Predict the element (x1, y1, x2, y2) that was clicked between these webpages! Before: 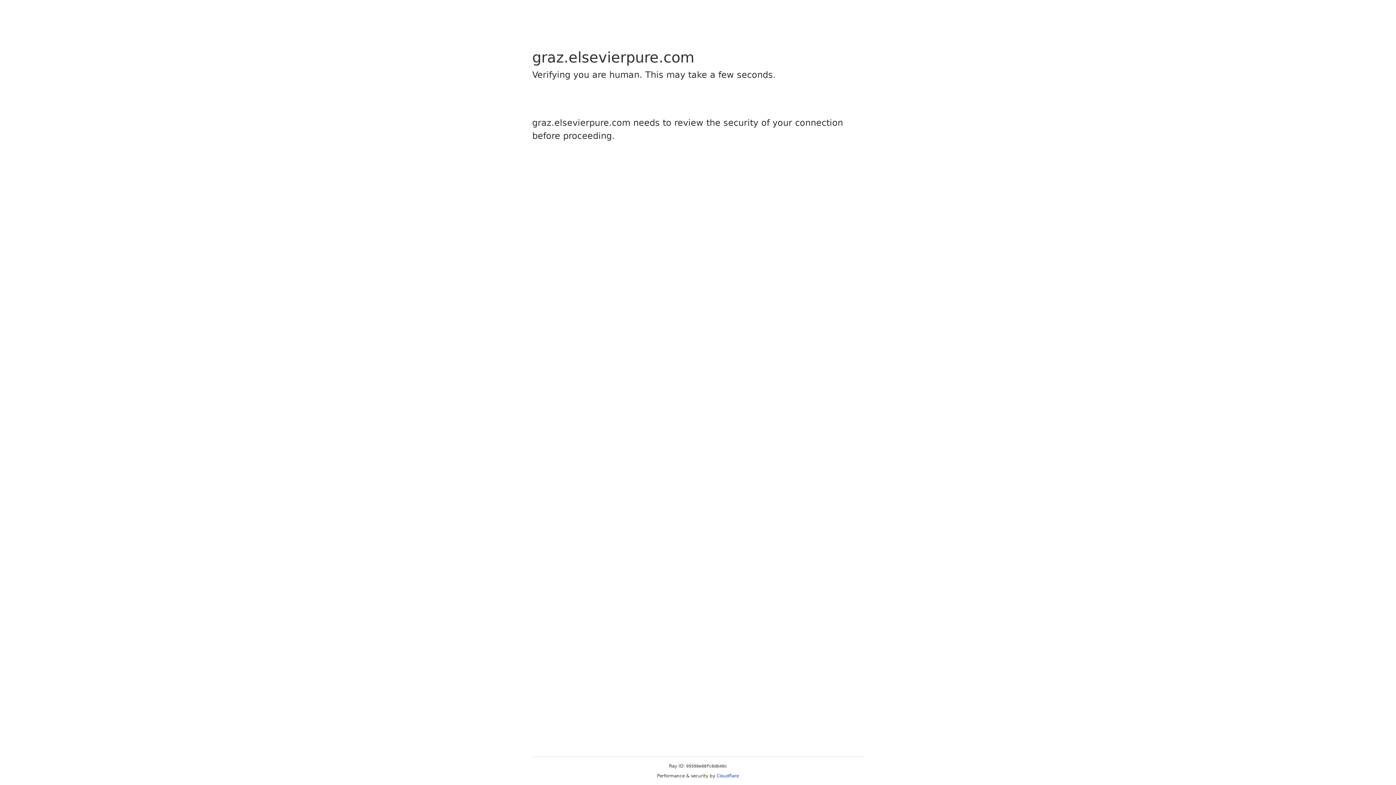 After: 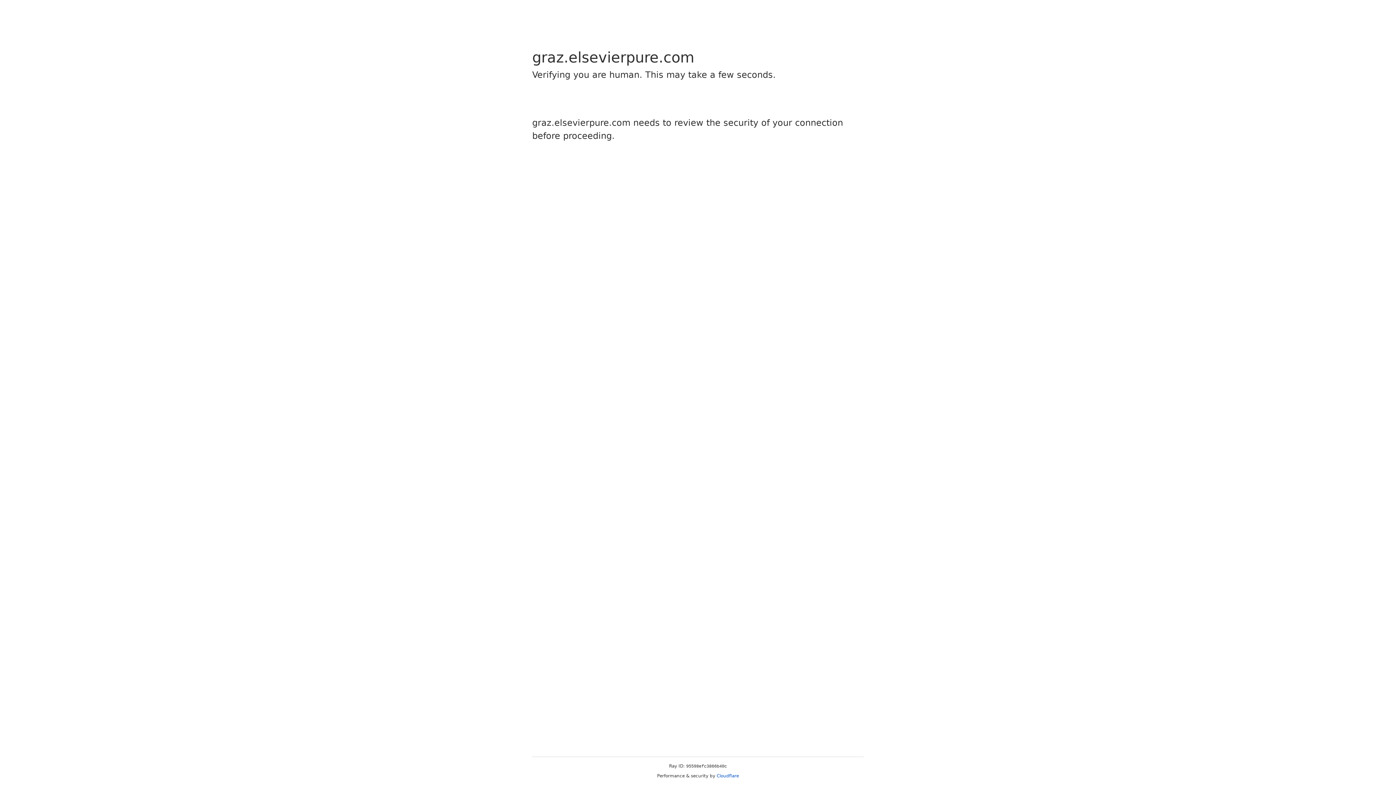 Action: bbox: (716, 773, 739, 778) label: Cloudflare